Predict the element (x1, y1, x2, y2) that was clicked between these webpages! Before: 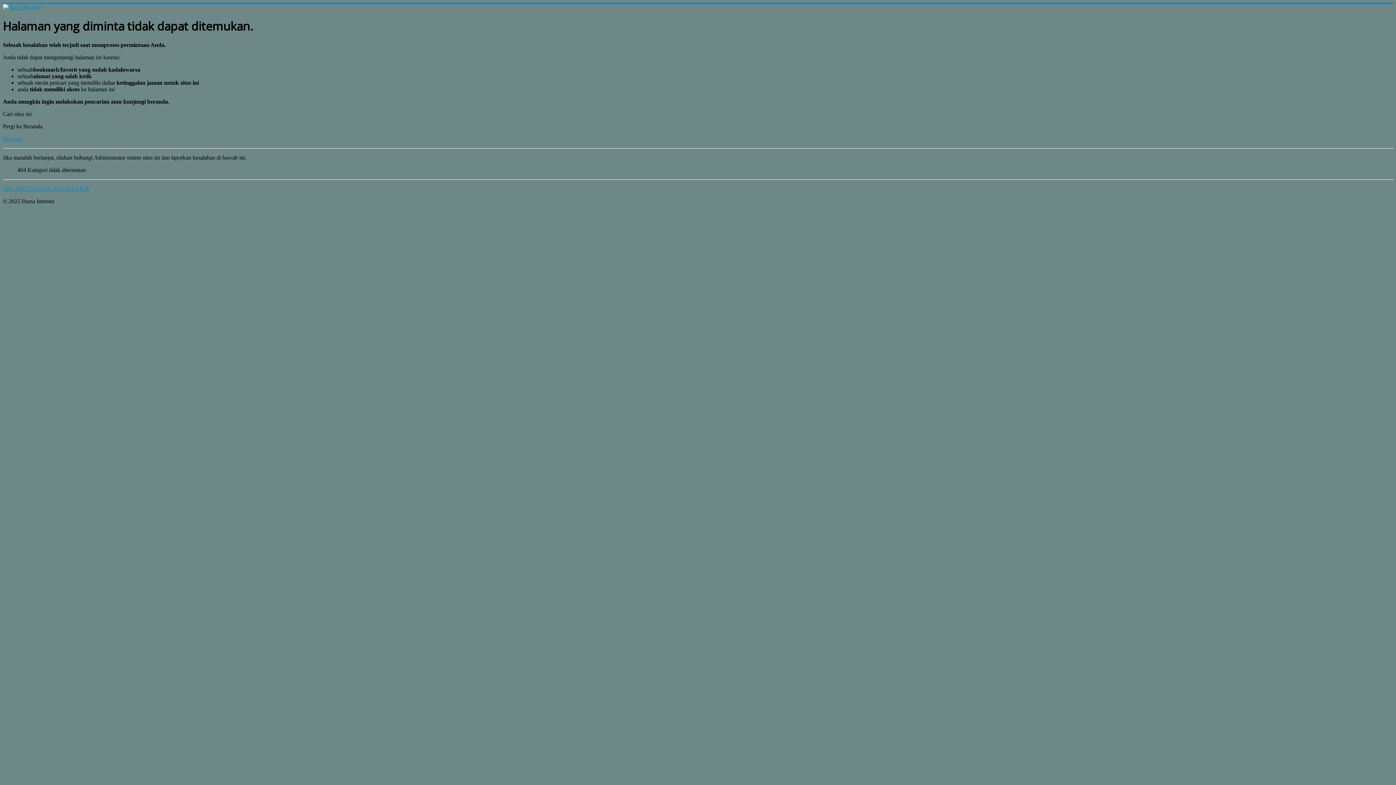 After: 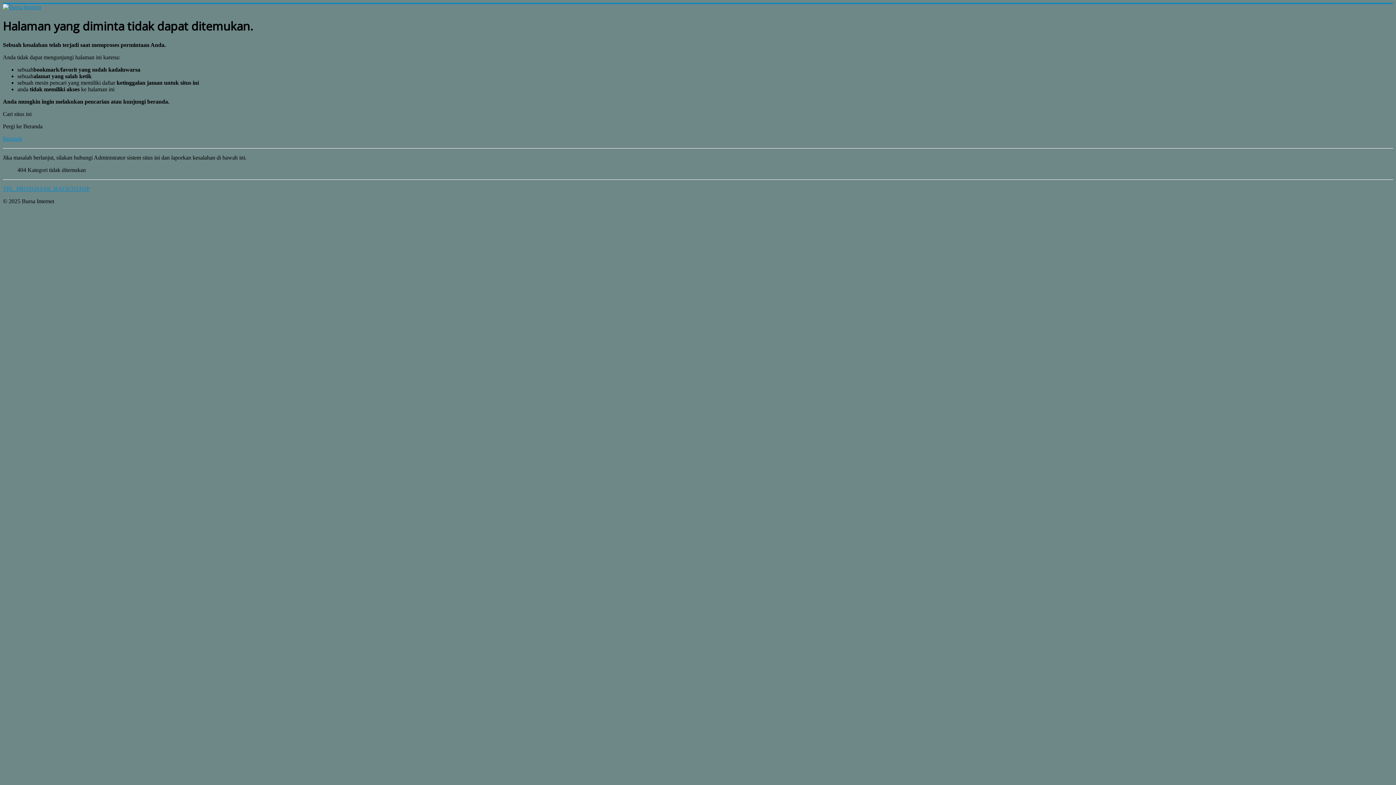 Action: bbox: (2, 185, 89, 191) label: TPL_PROTOSTAR_BACKTOTOP